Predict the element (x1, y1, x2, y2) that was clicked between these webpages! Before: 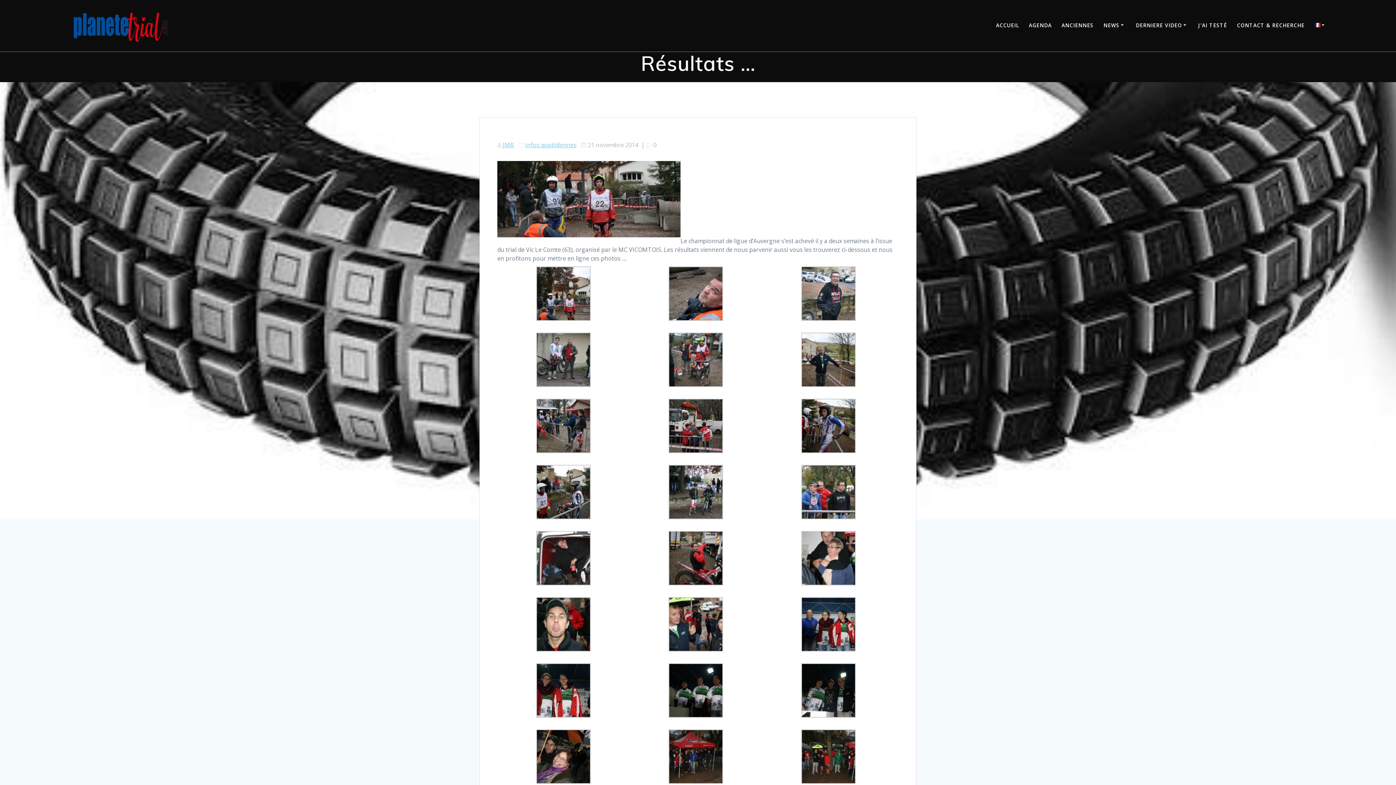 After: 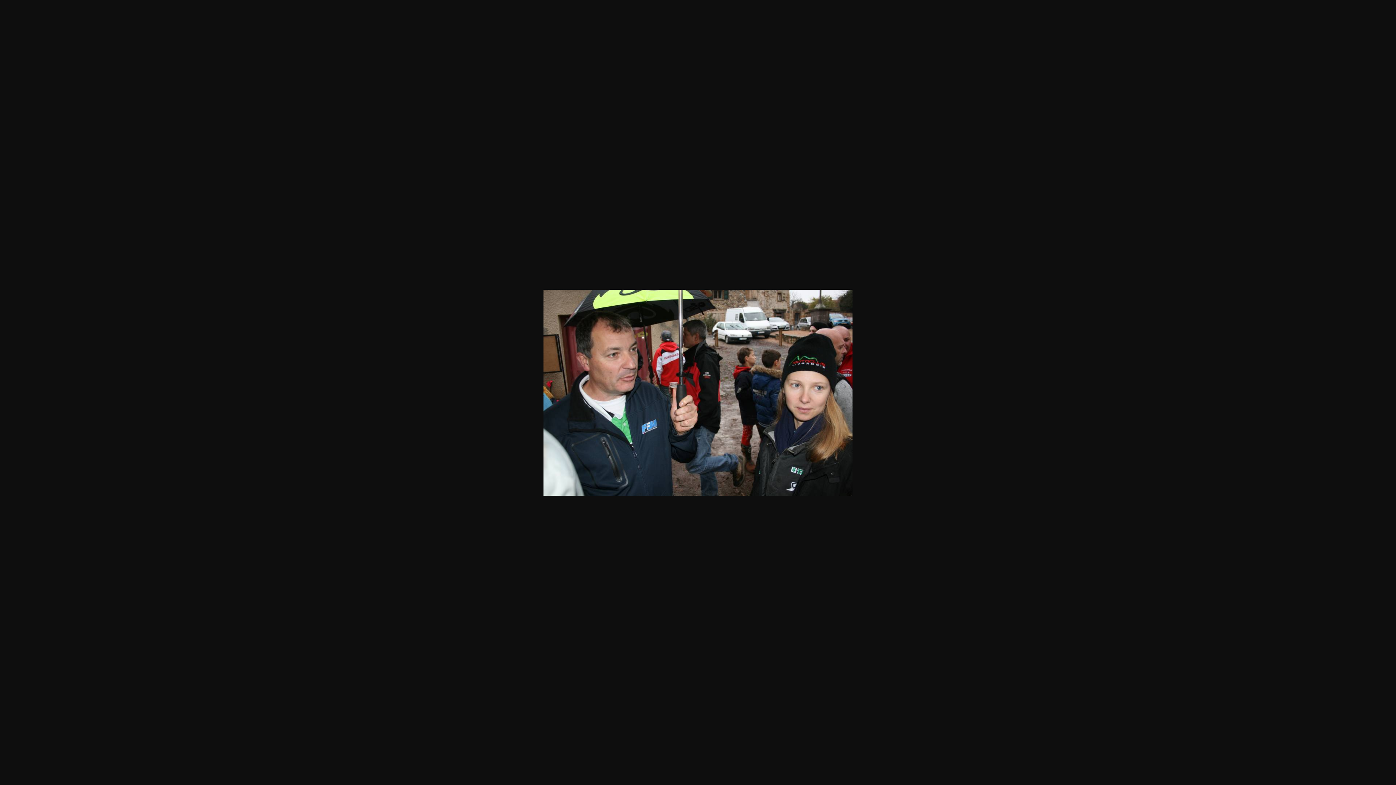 Action: bbox: (668, 645, 723, 653)